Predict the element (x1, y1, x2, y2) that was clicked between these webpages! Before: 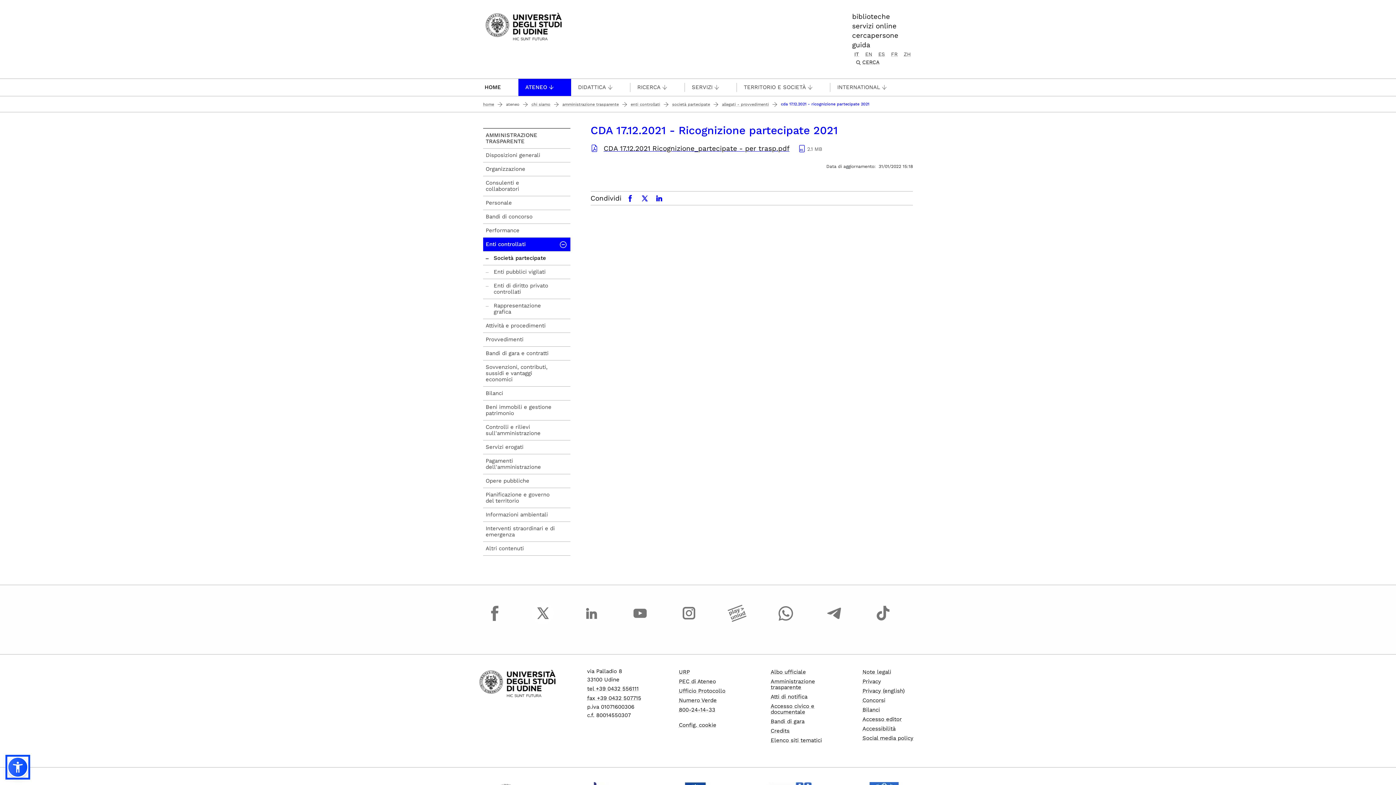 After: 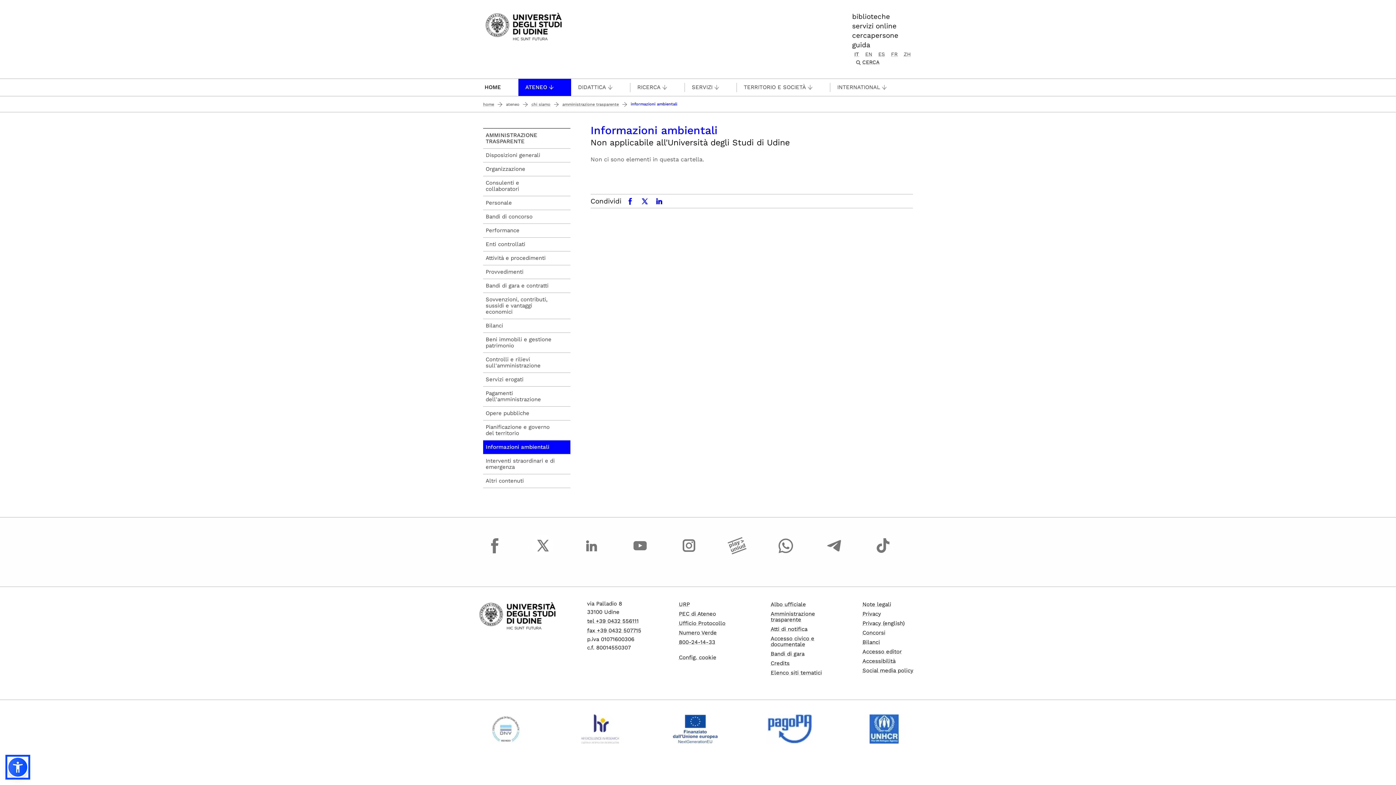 Action: bbox: (483, 508, 570, 522) label: Informazioni ambientali